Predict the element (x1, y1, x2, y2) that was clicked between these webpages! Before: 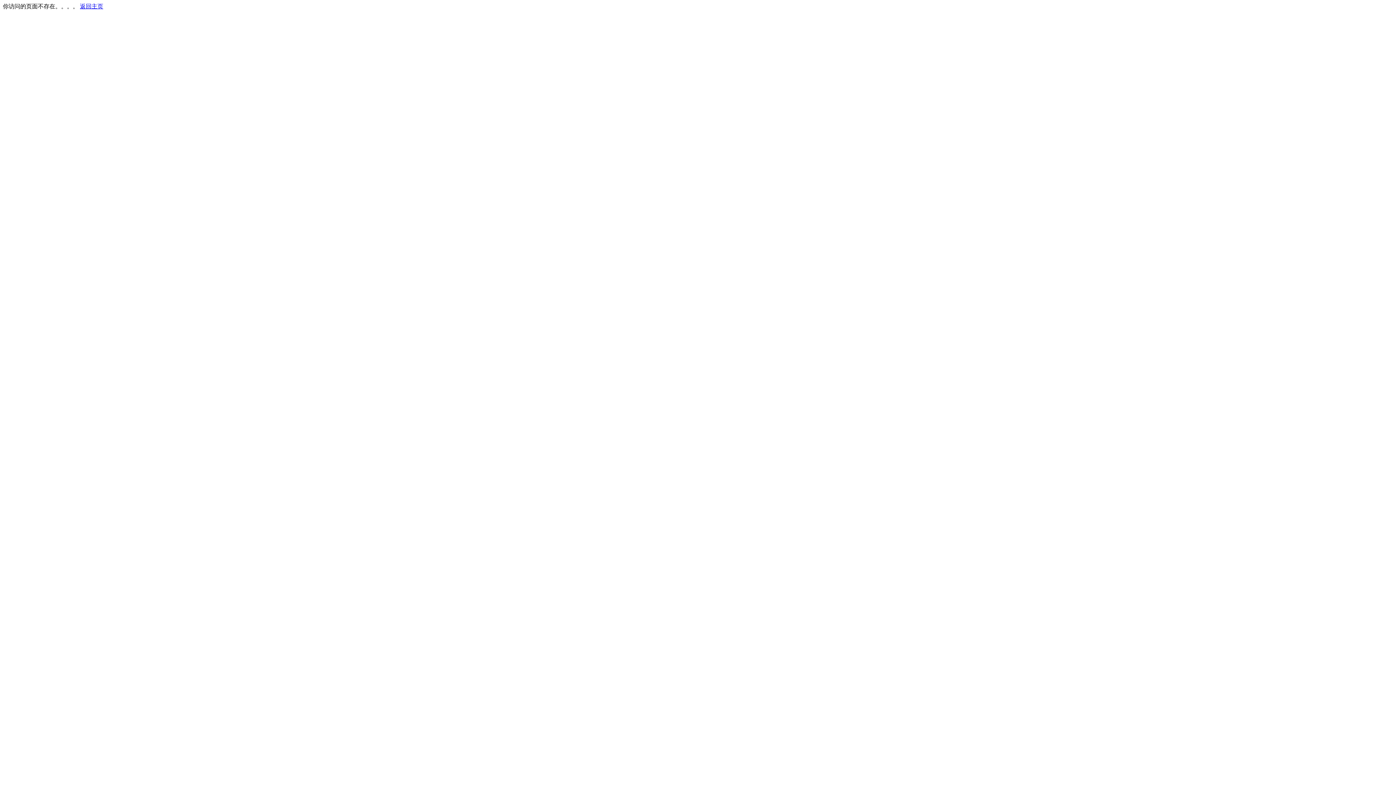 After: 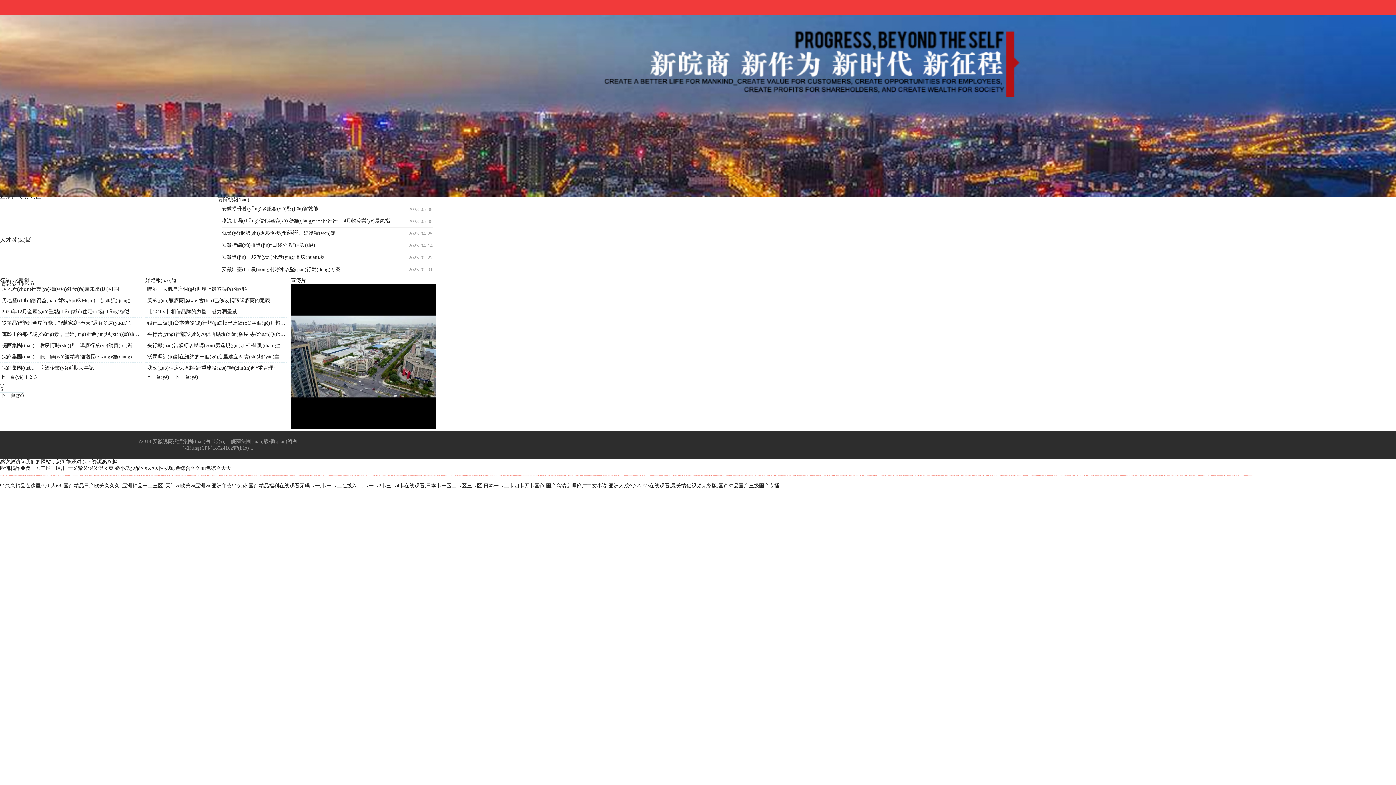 Action: label: 返回主页 bbox: (80, 3, 103, 9)